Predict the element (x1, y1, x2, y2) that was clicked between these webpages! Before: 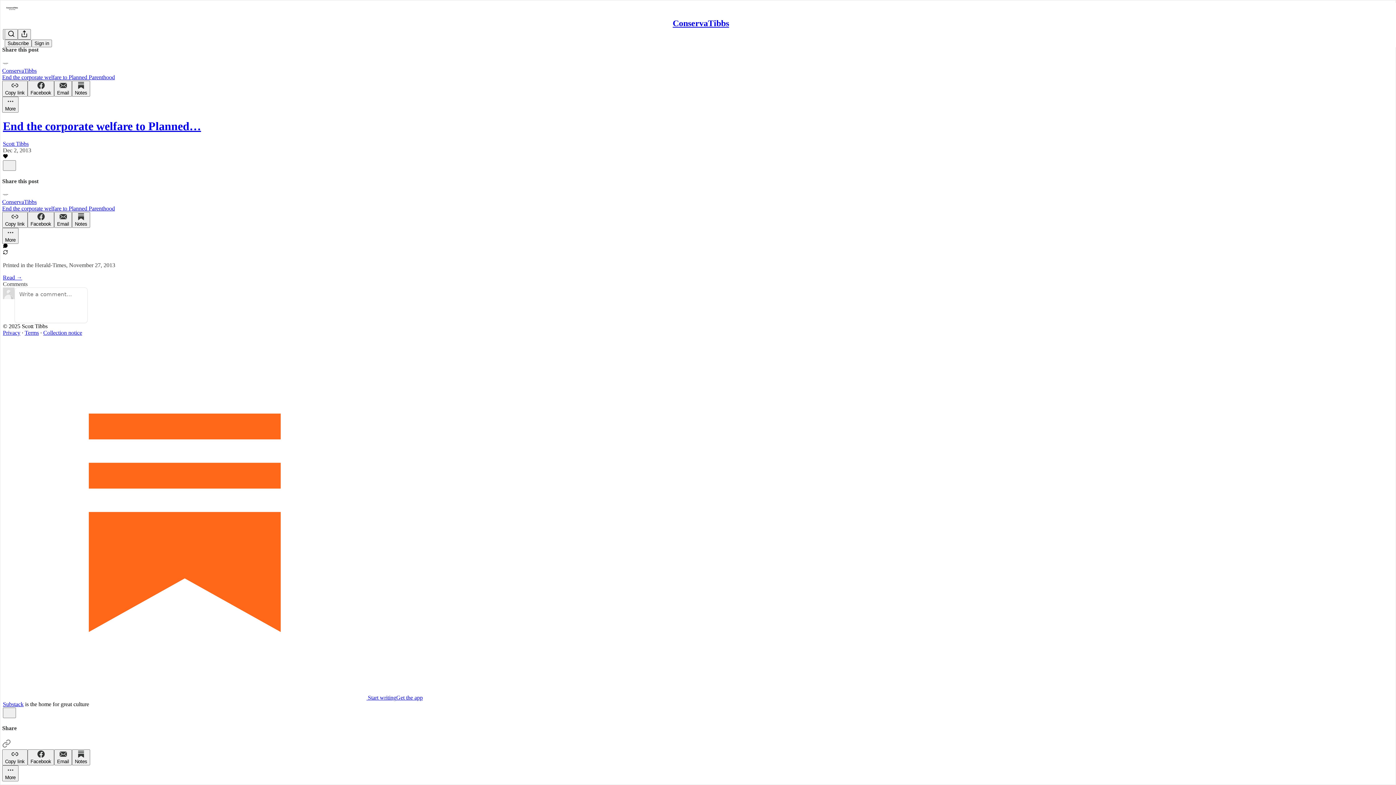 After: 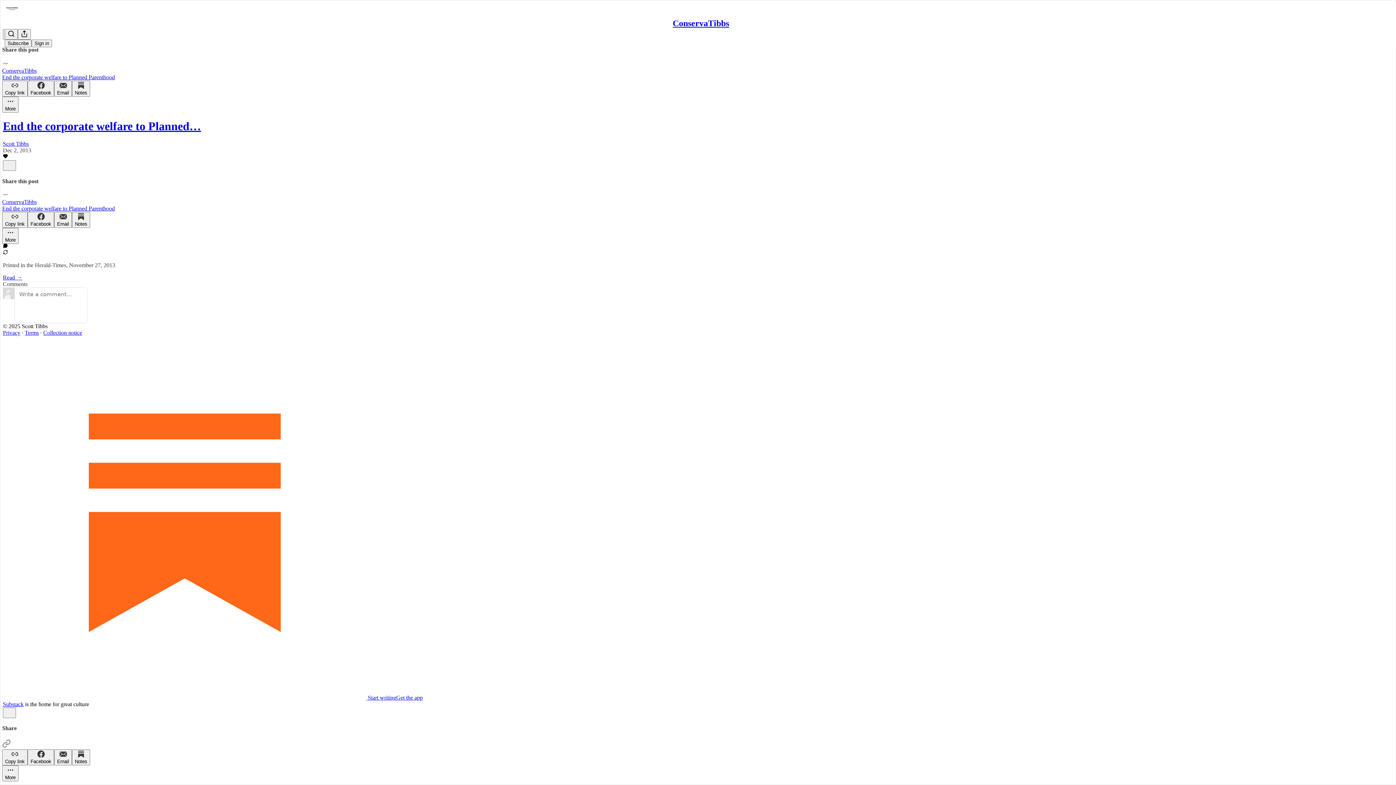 Action: label: Like bbox: (2, 153, 8, 160)